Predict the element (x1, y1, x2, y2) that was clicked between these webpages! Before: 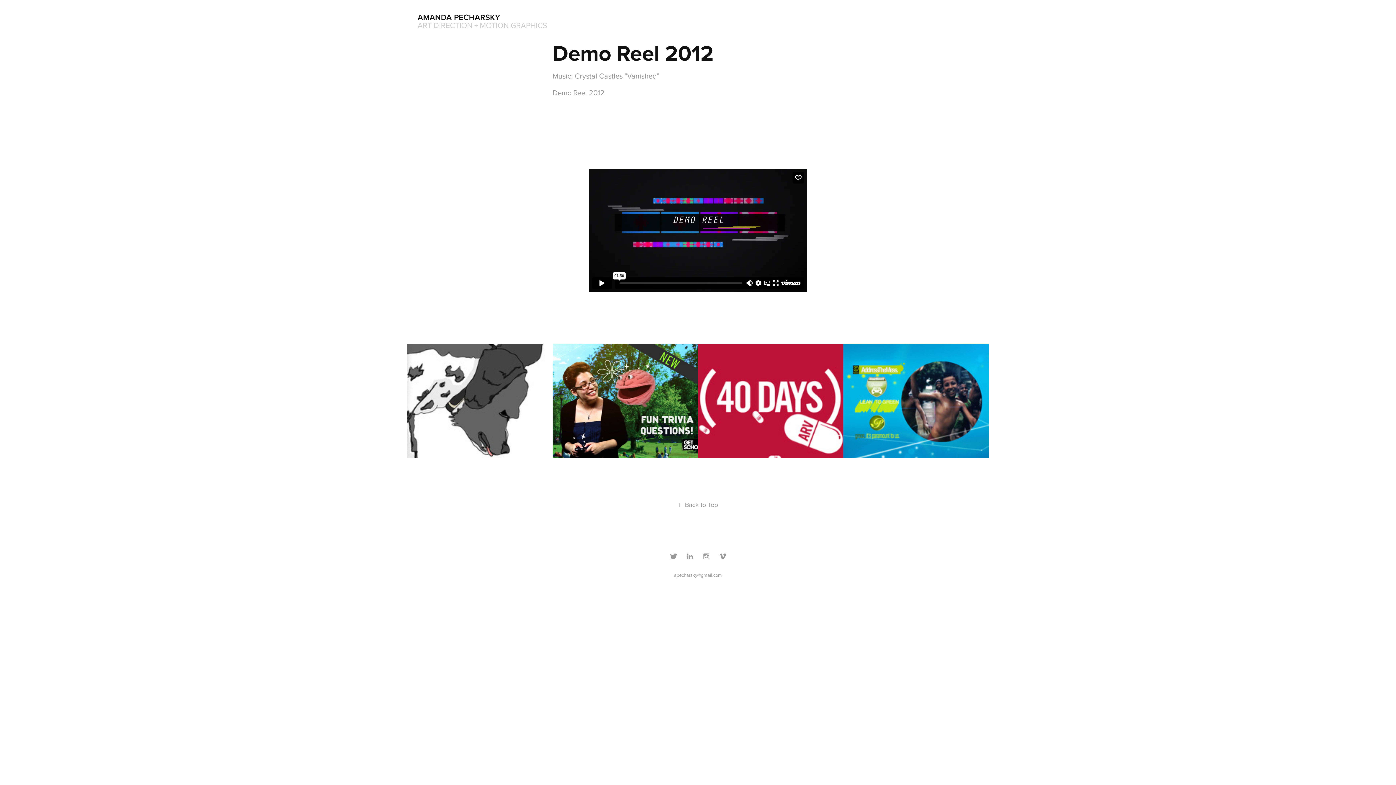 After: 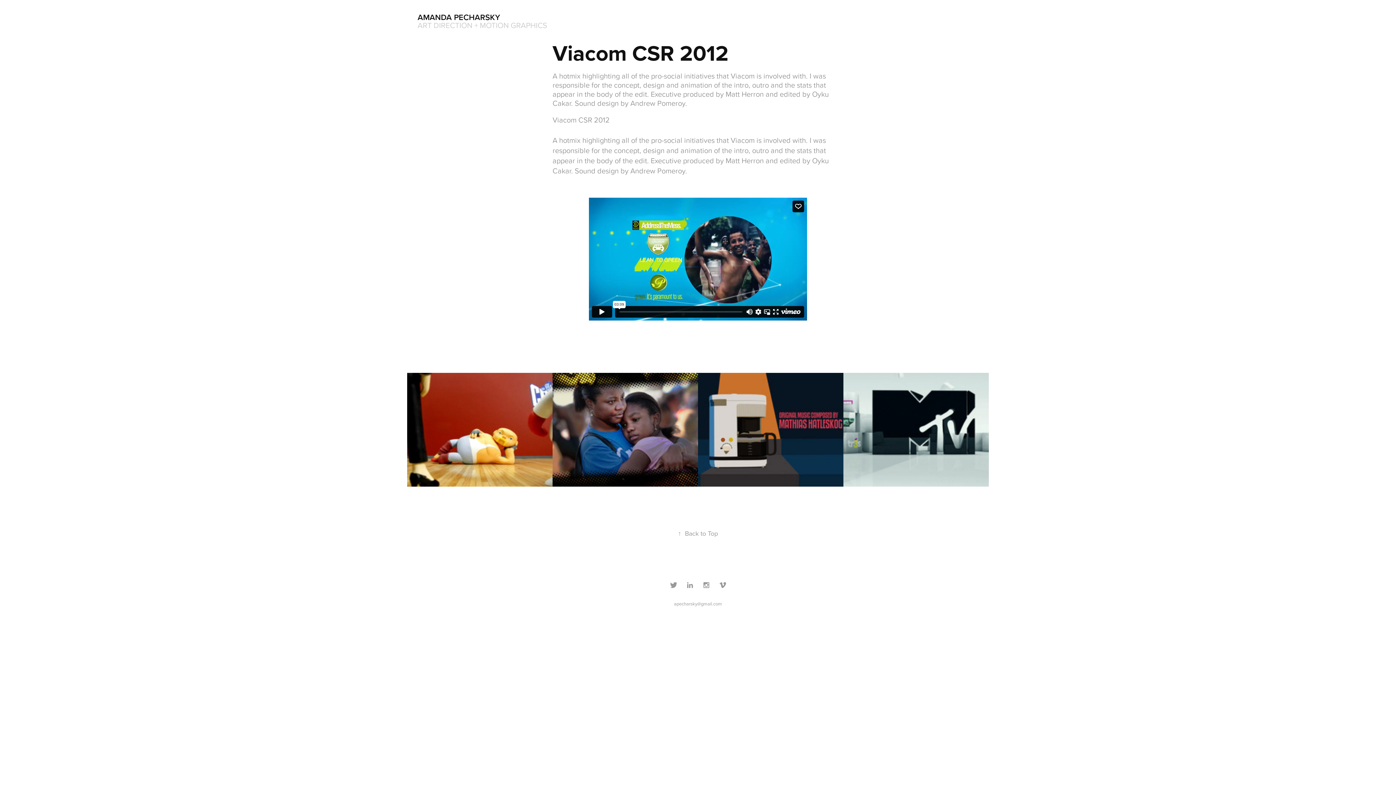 Action: bbox: (843, 344, 989, 458) label: Viacom CSR 2012
2012